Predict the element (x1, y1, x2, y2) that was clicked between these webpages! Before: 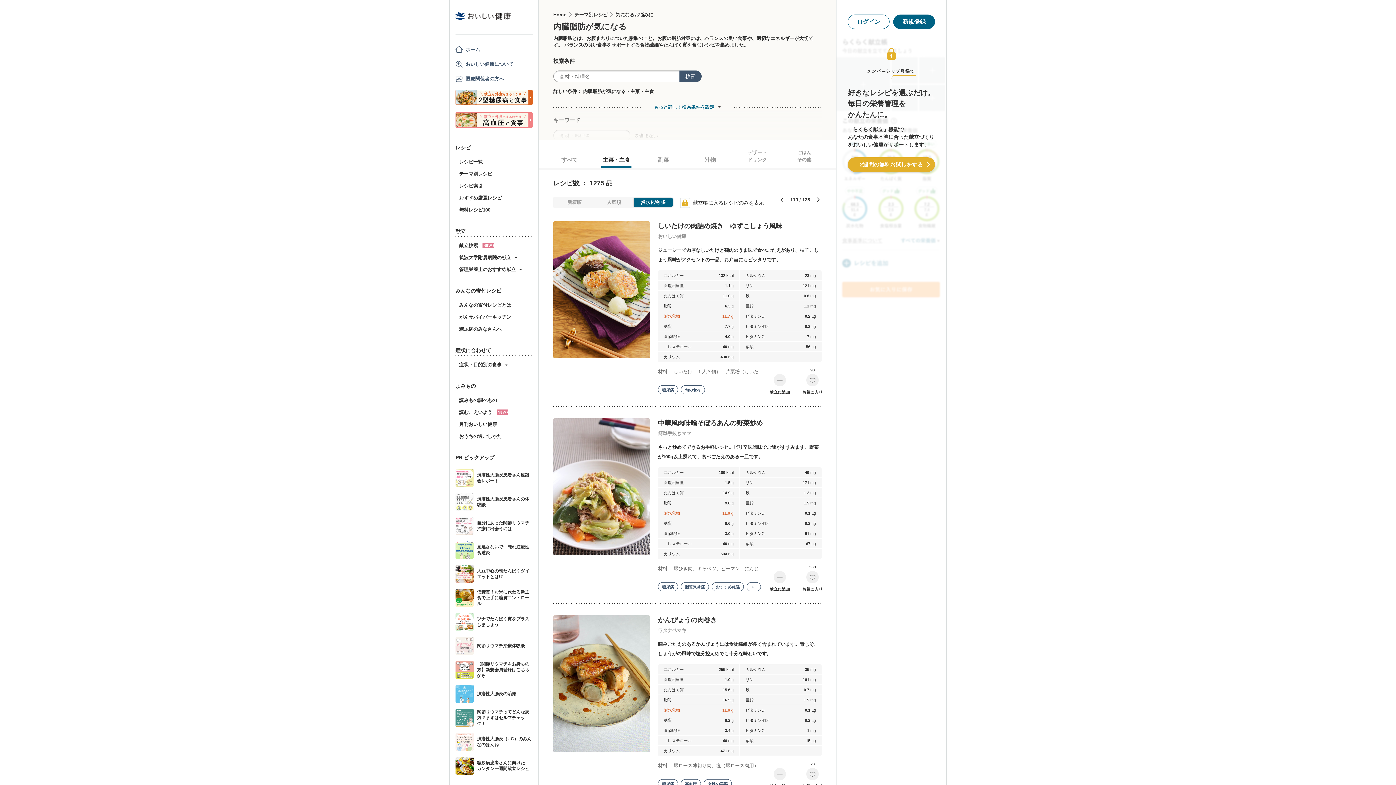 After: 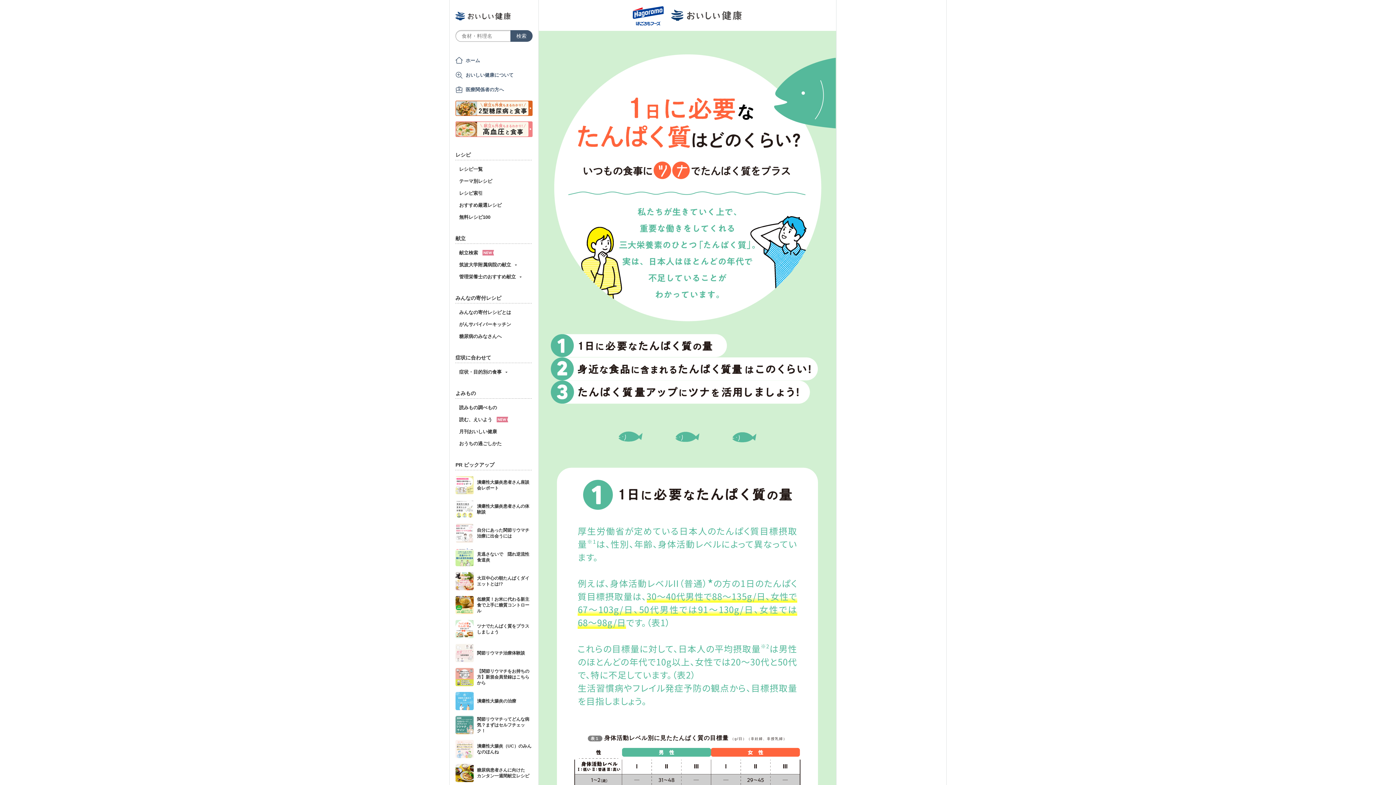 Action: label:  ツナでたんぱく質をプラスしましょう bbox: (455, 613, 531, 631)